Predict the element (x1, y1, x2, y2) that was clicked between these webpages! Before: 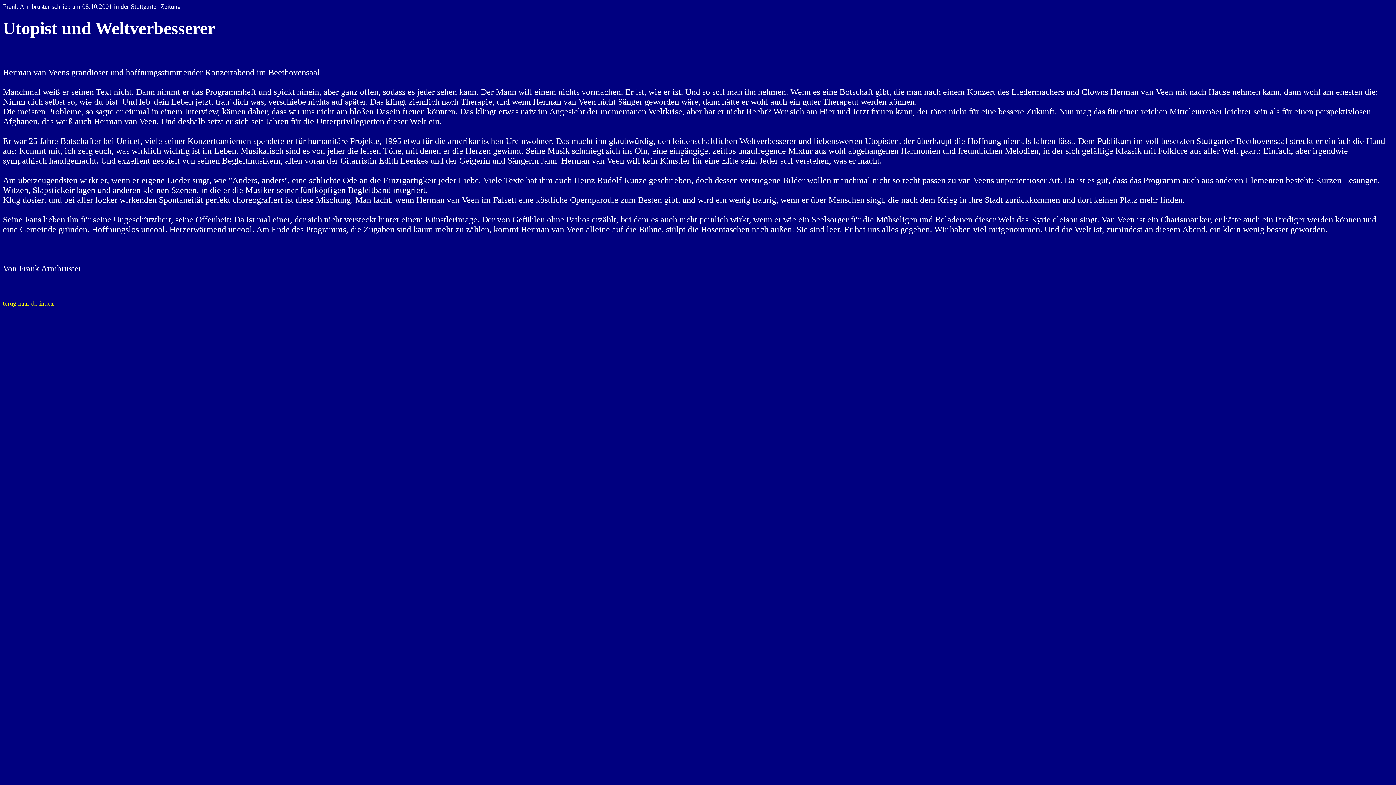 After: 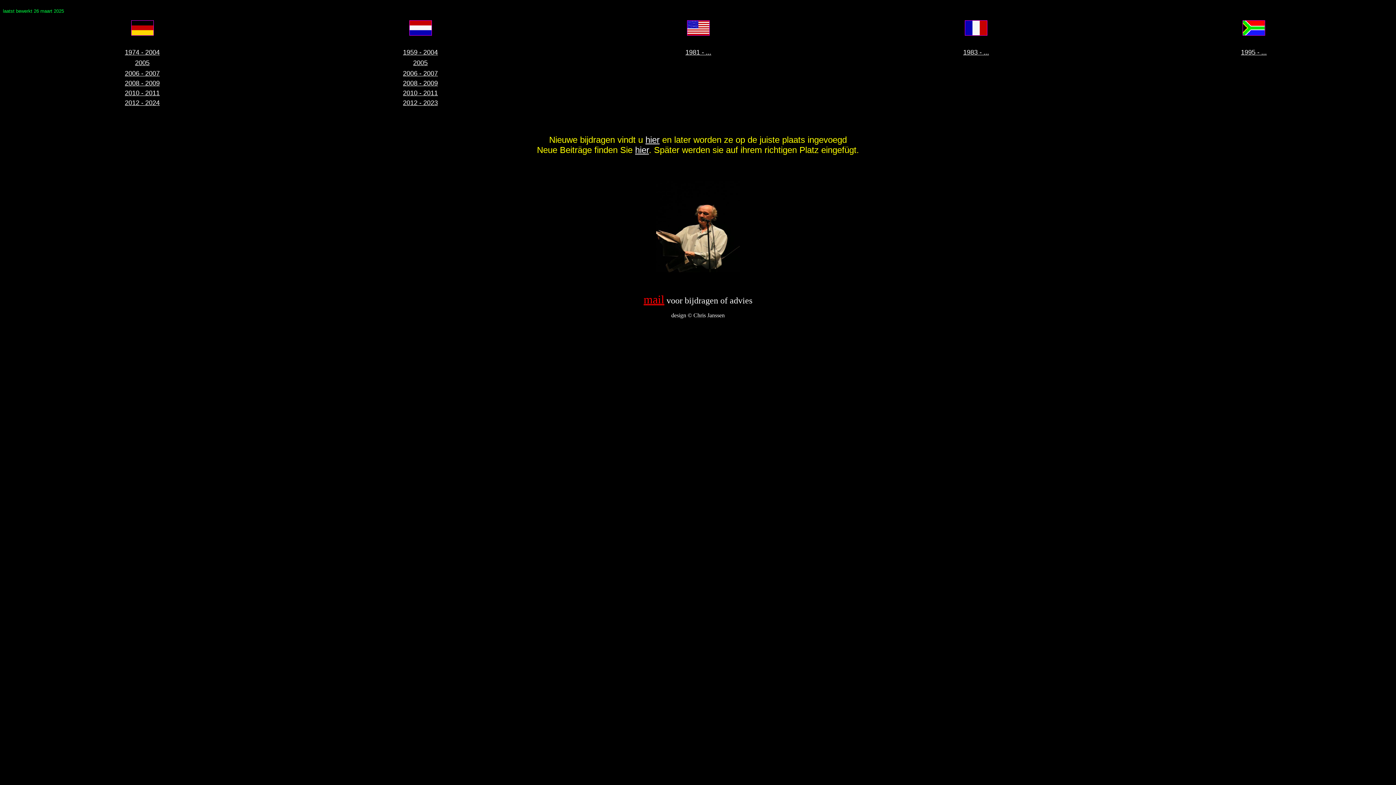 Action: bbox: (2, 300, 53, 306) label: terug naar de index